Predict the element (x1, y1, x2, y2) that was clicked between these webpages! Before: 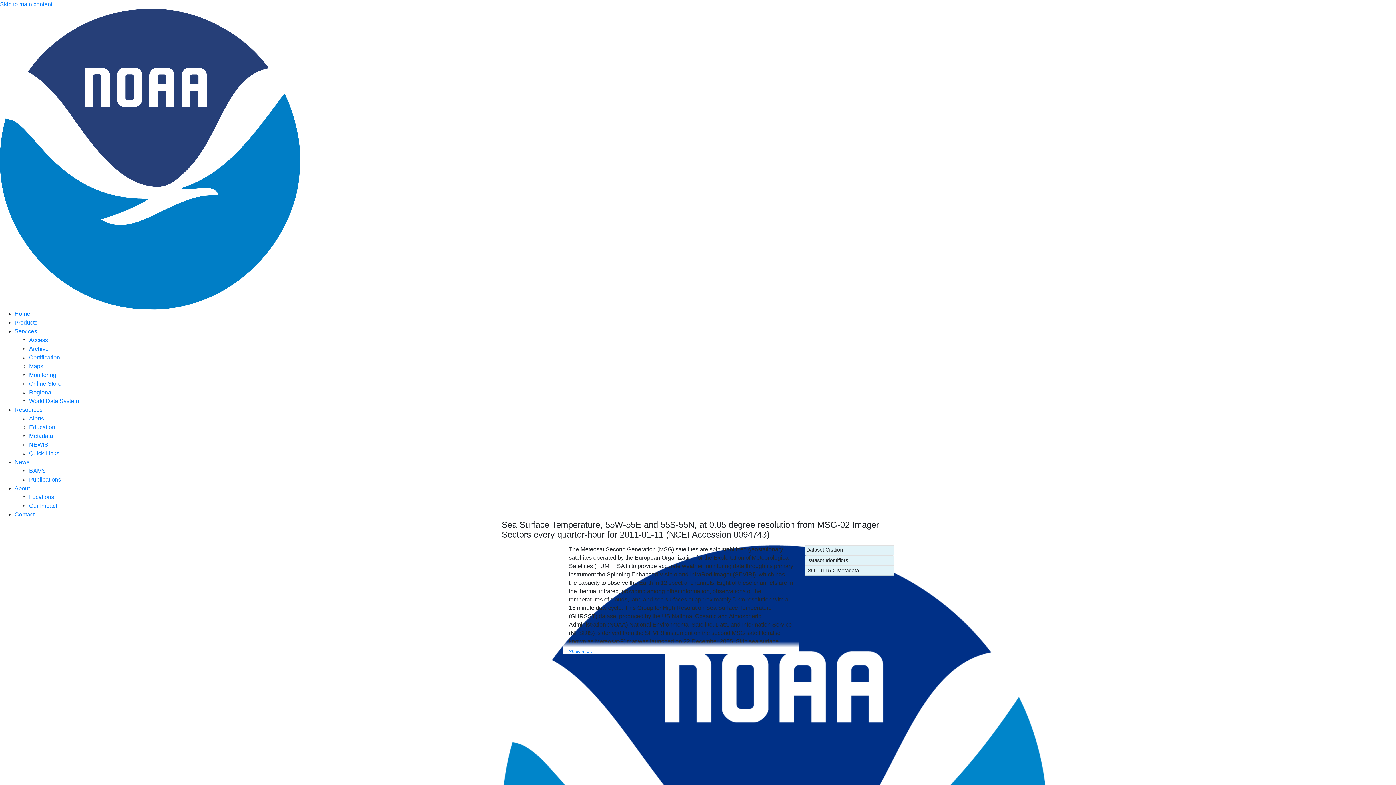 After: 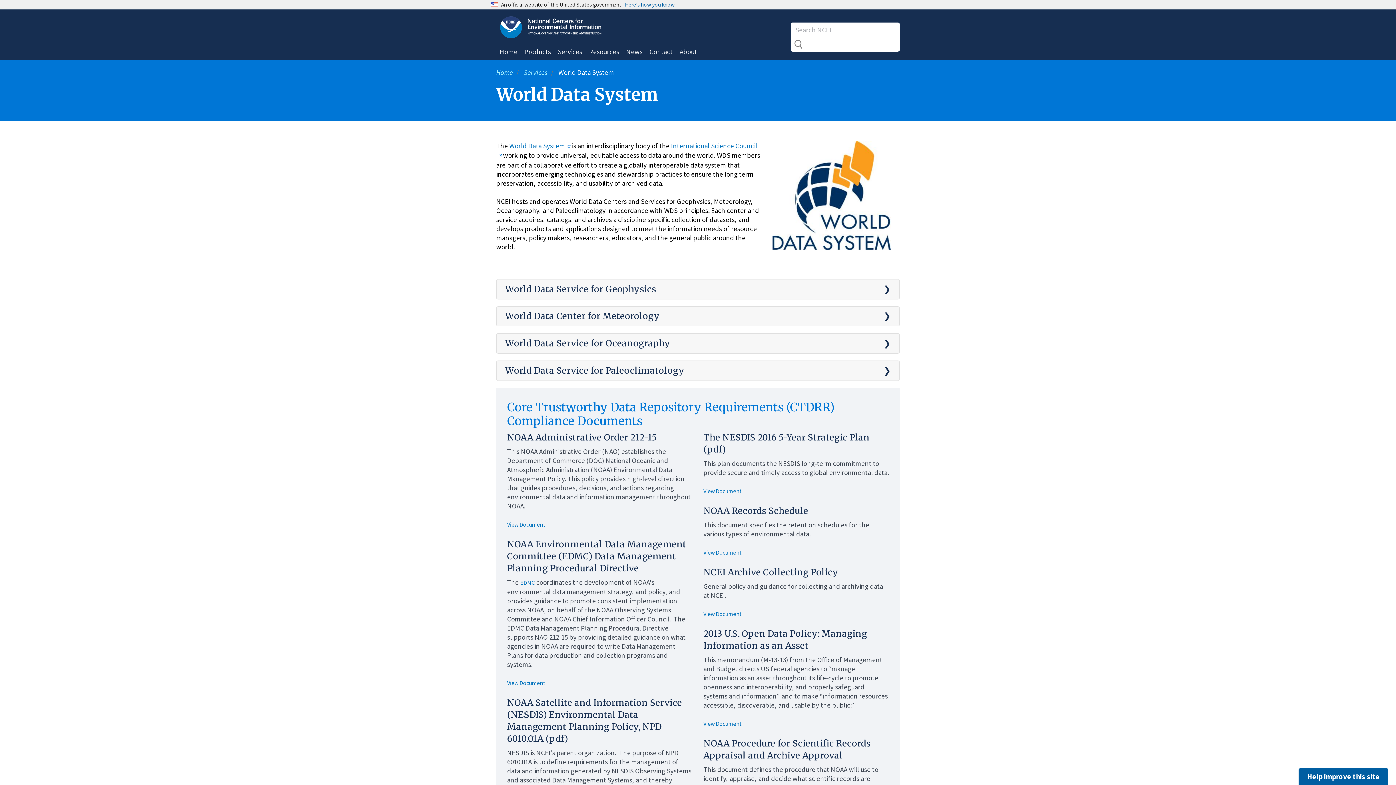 Action: label: World Data System bbox: (29, 398, 78, 404)